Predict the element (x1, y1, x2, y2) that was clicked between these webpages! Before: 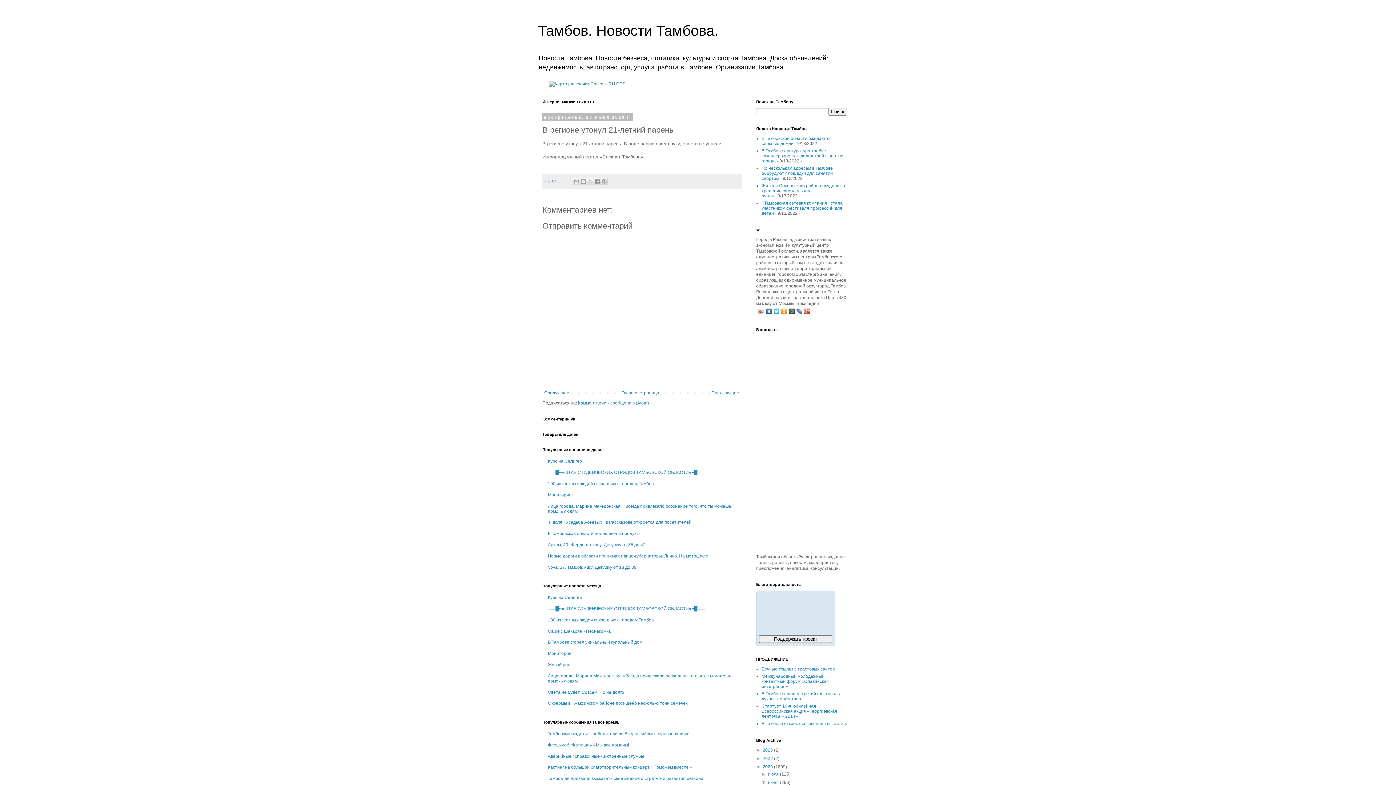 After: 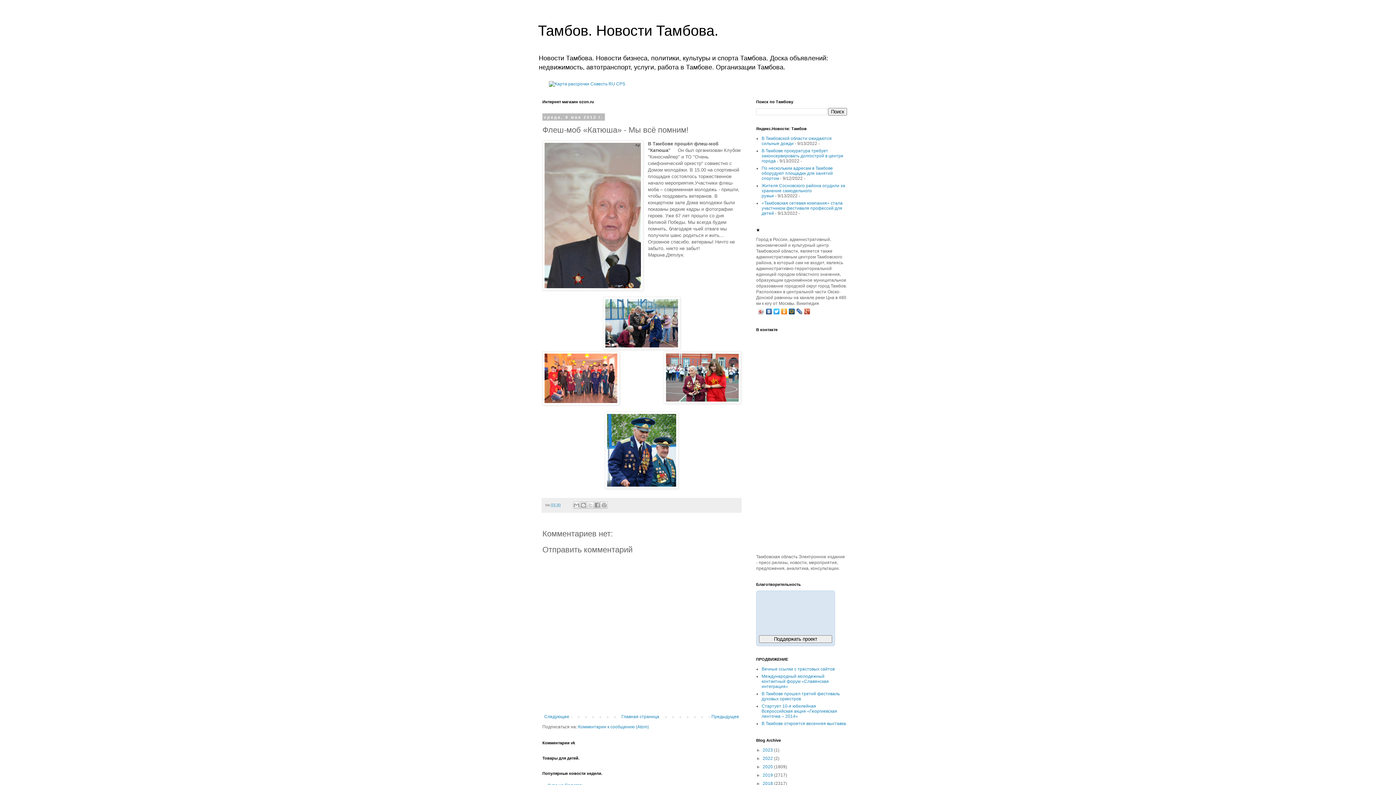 Action: label: Флеш-моб «Катюша» - Мы всё помним! bbox: (548, 742, 629, 747)